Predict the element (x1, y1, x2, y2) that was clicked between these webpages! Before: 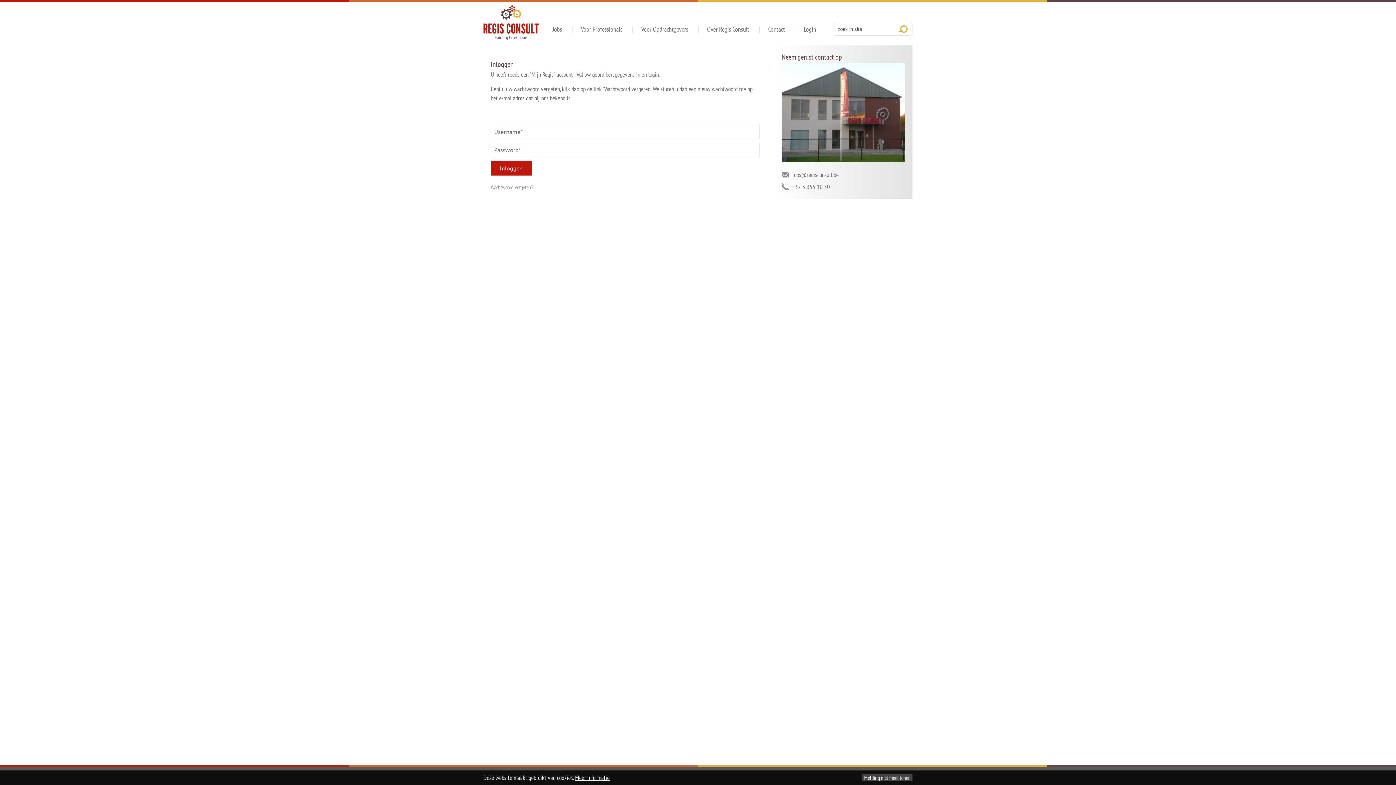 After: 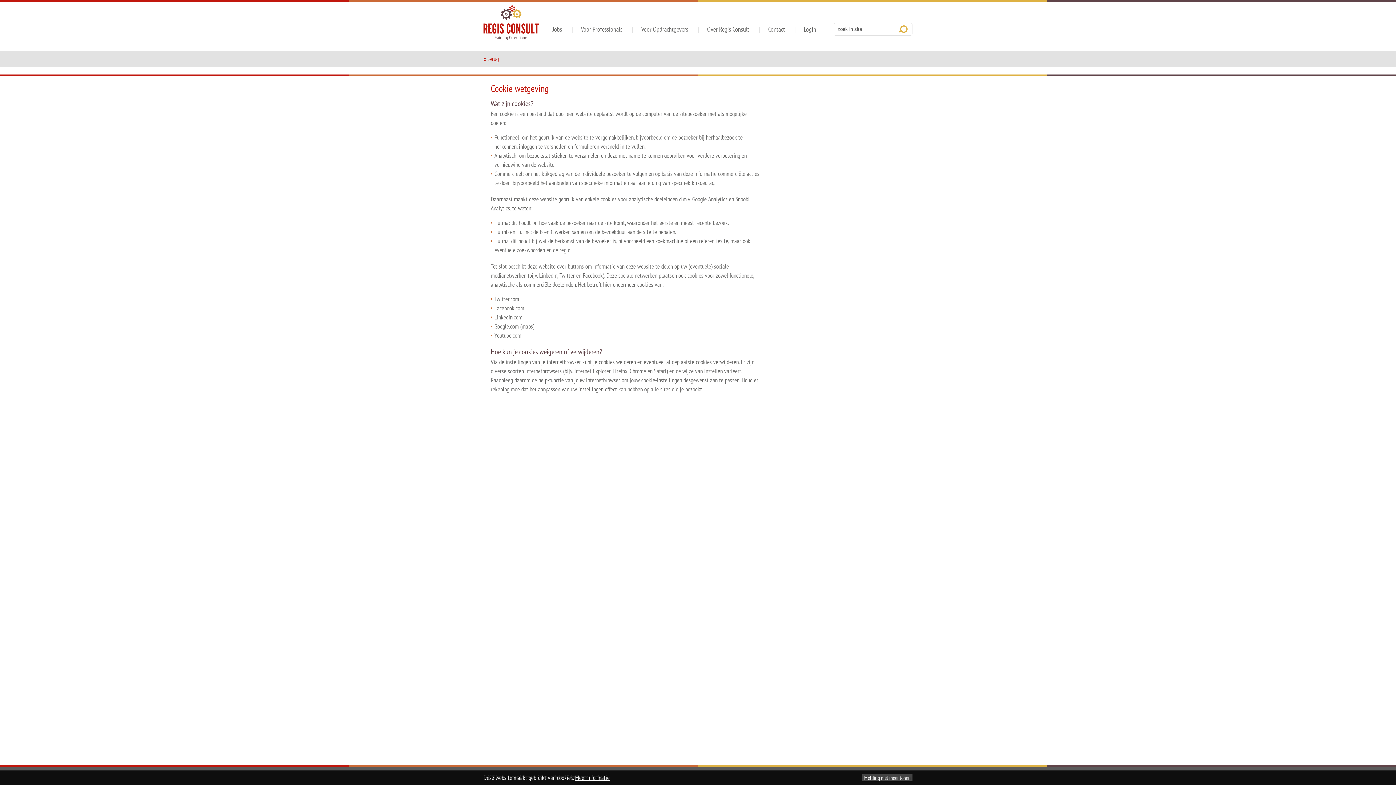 Action: label: Meer informatie bbox: (575, 774, 609, 782)